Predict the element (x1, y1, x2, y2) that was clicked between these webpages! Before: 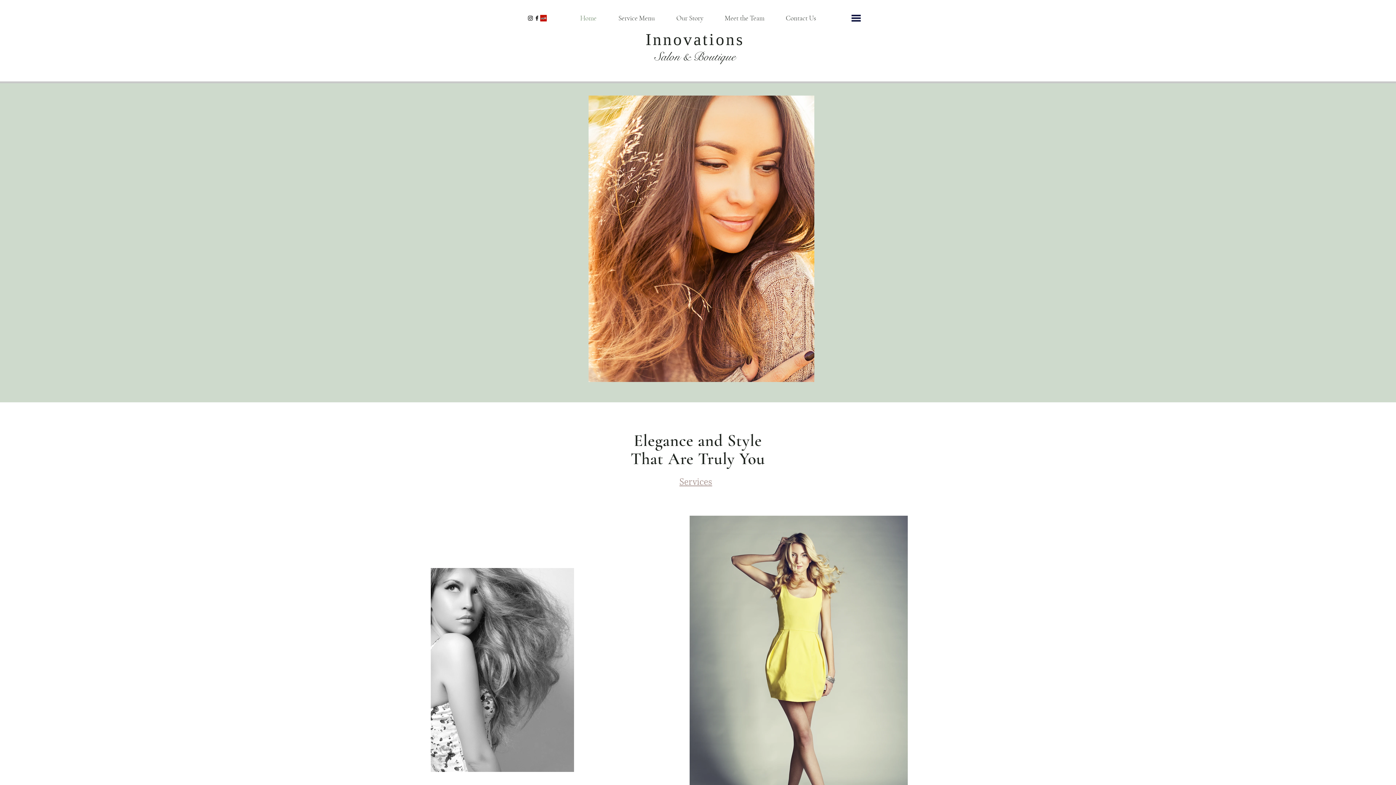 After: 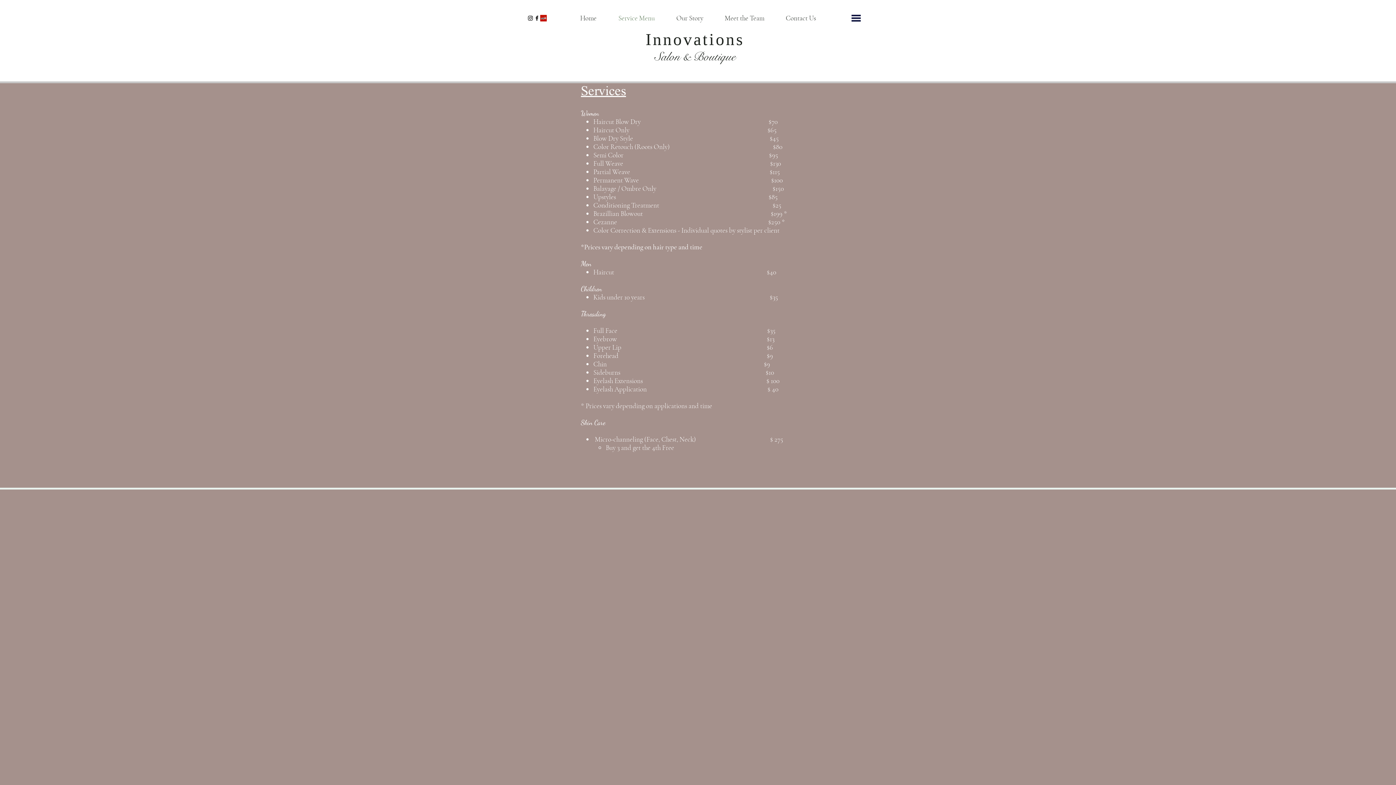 Action: label: Service Menu bbox: (607, 9, 665, 27)